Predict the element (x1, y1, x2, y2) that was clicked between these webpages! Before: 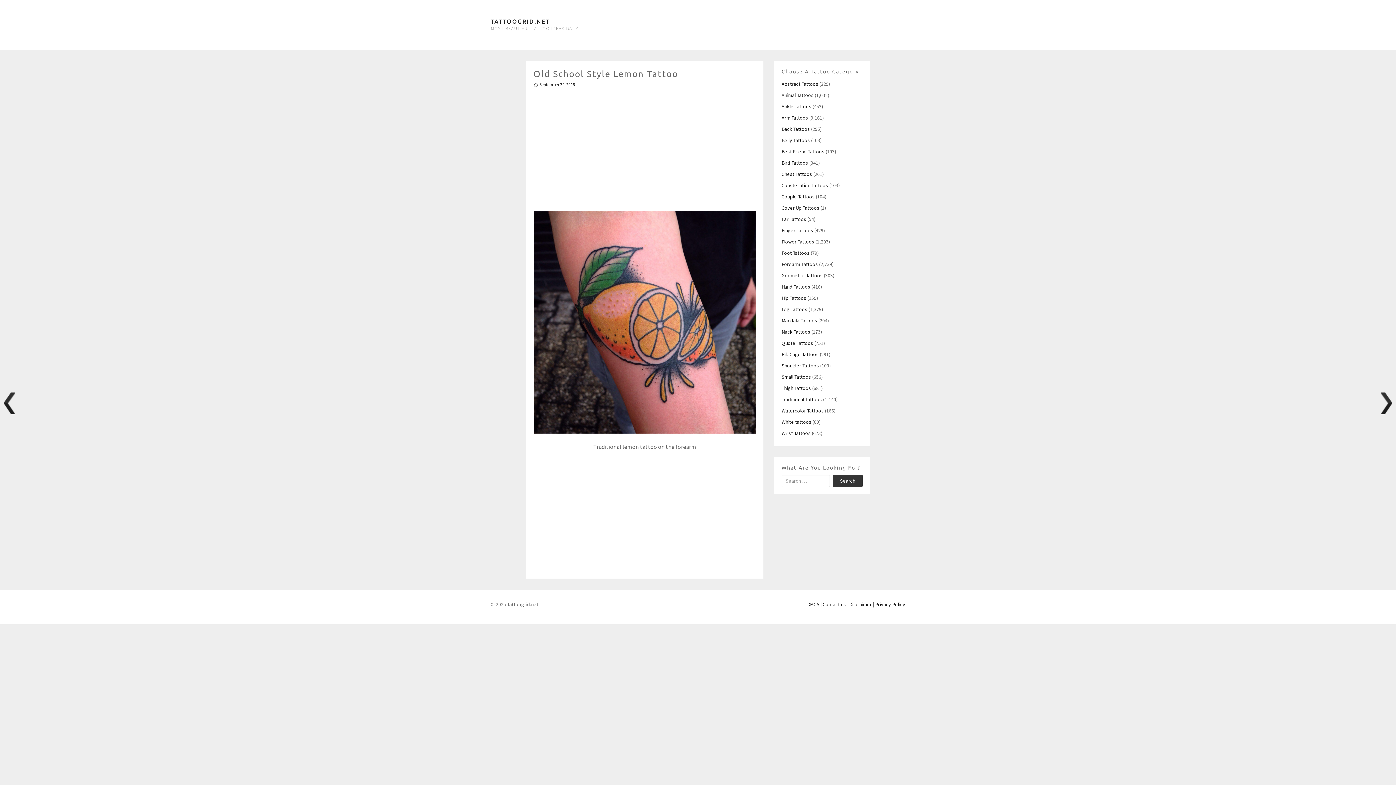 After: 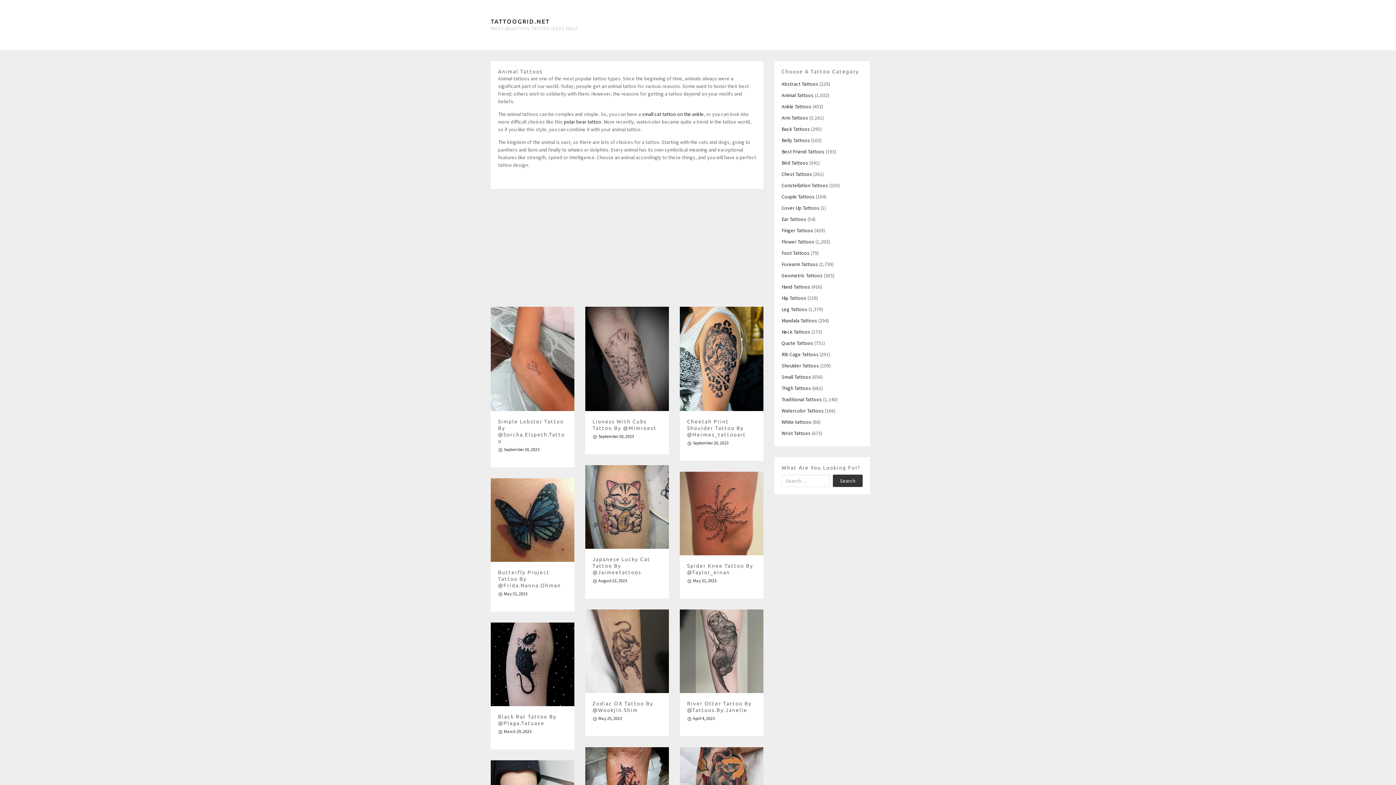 Action: label: Animal Tattoos bbox: (781, 92, 813, 98)